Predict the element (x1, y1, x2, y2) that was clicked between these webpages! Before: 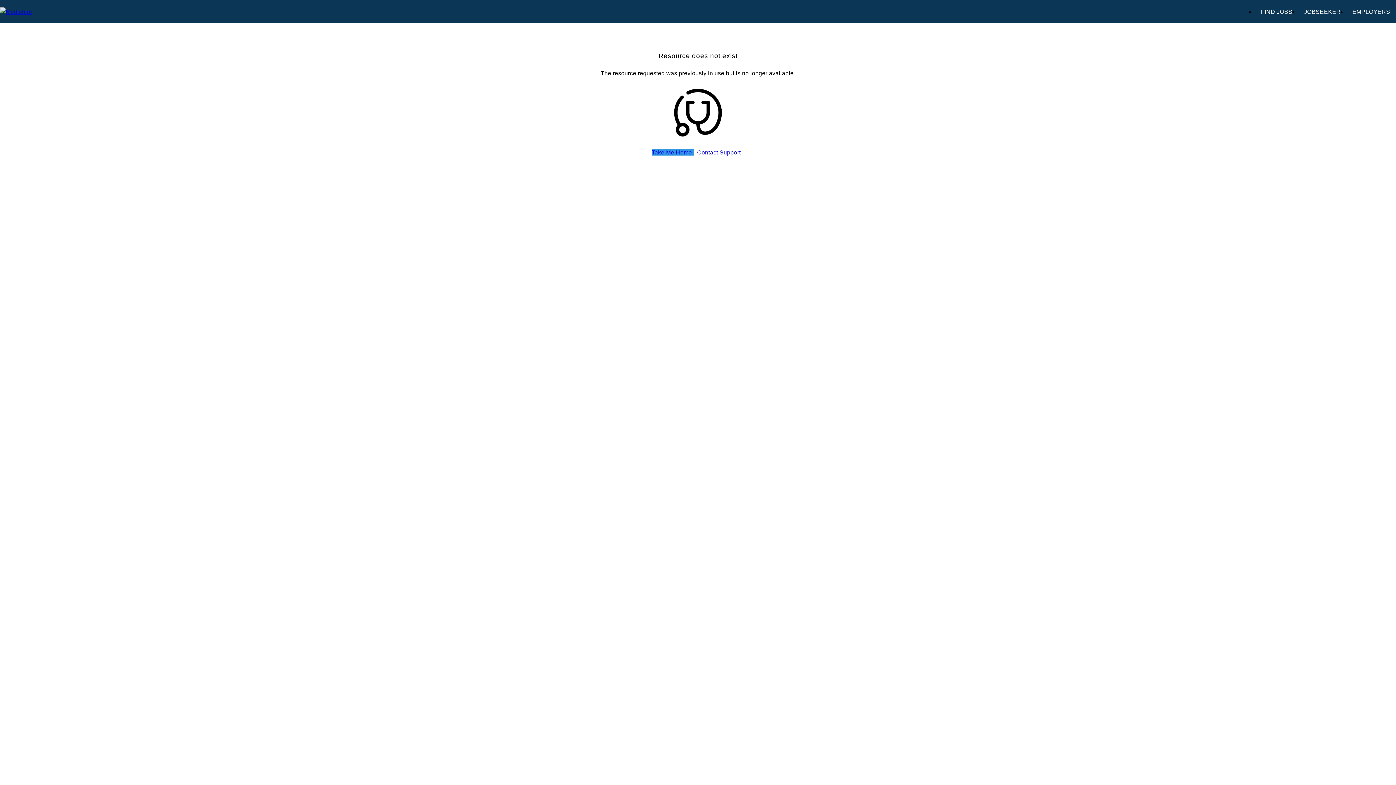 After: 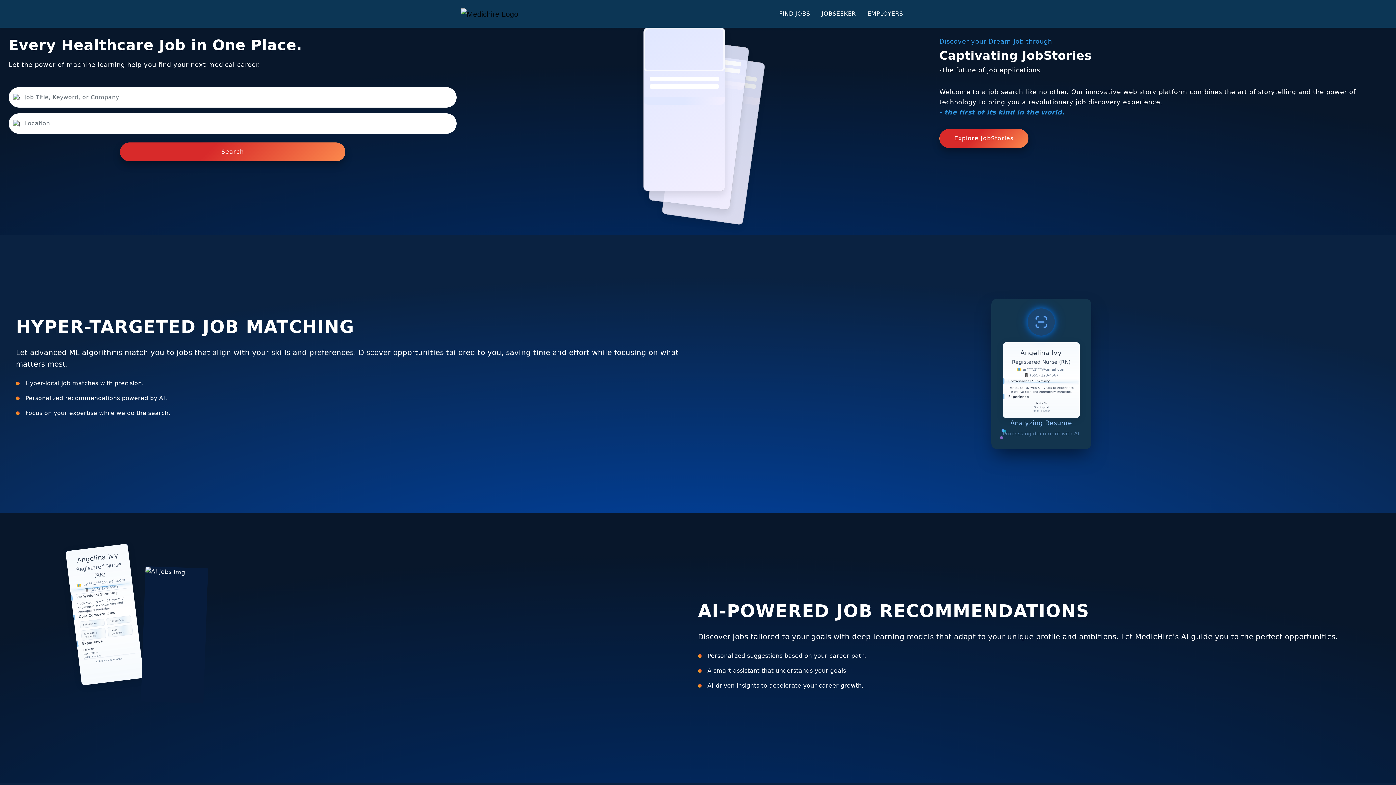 Action: bbox: (651, 149, 693, 155) label: Take Me Home 